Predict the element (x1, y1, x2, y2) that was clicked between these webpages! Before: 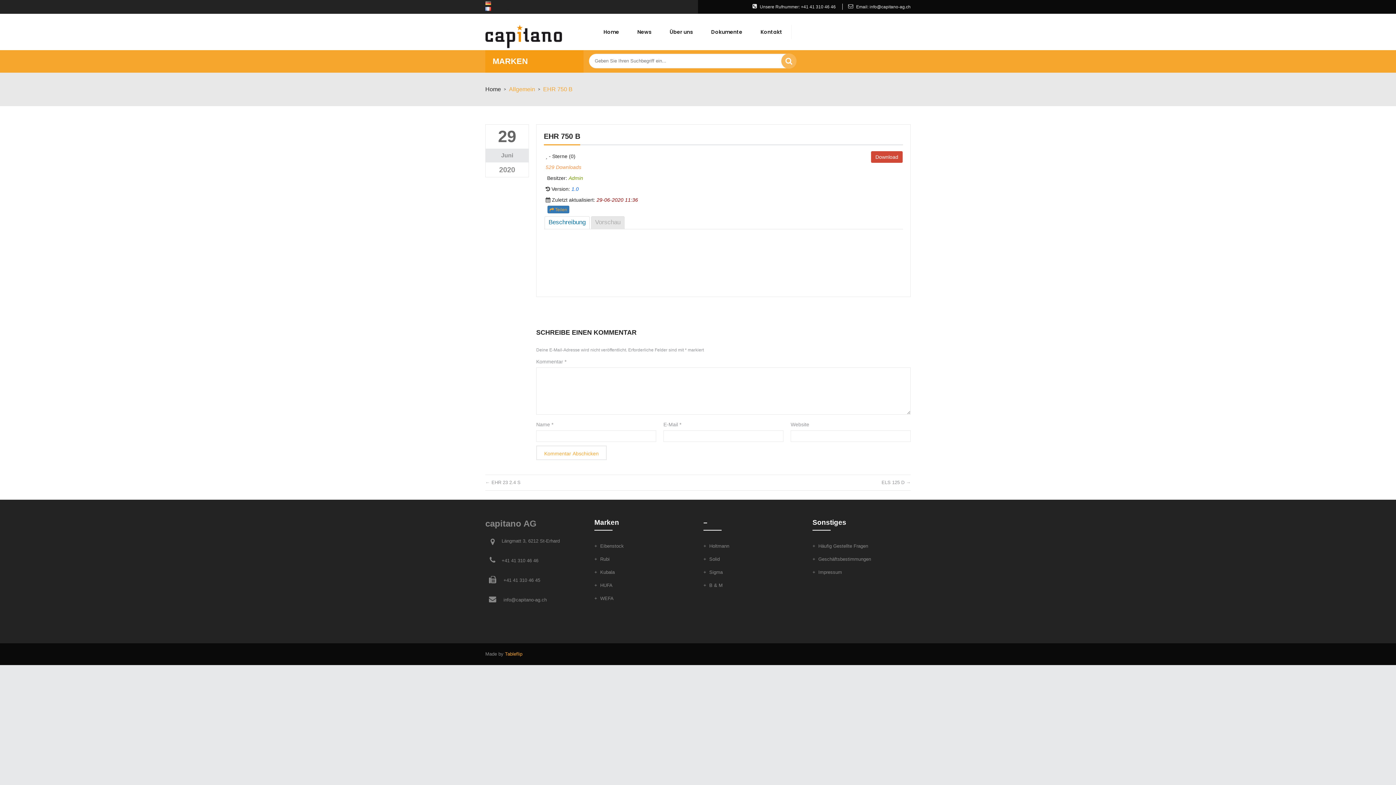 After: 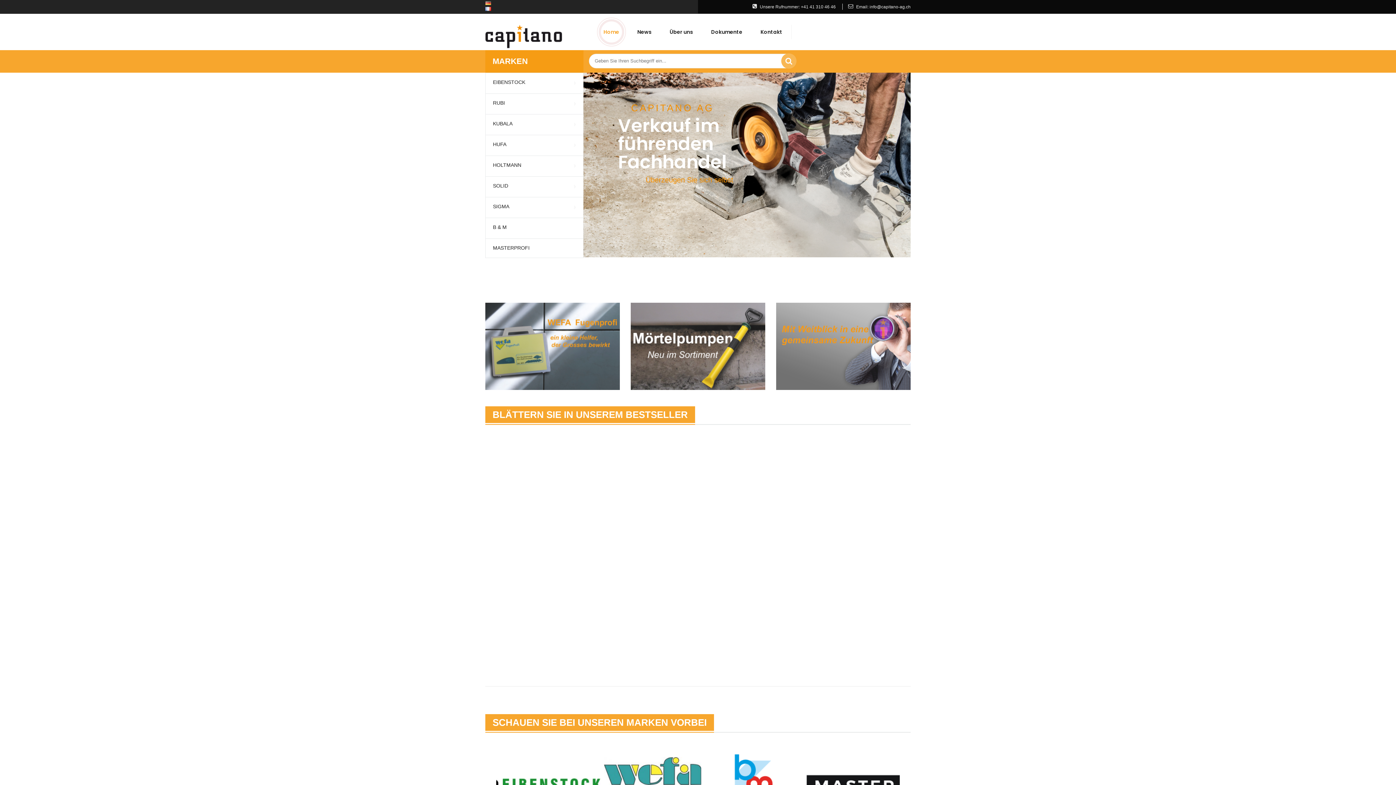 Action: bbox: (485, 86, 501, 92) label: Home